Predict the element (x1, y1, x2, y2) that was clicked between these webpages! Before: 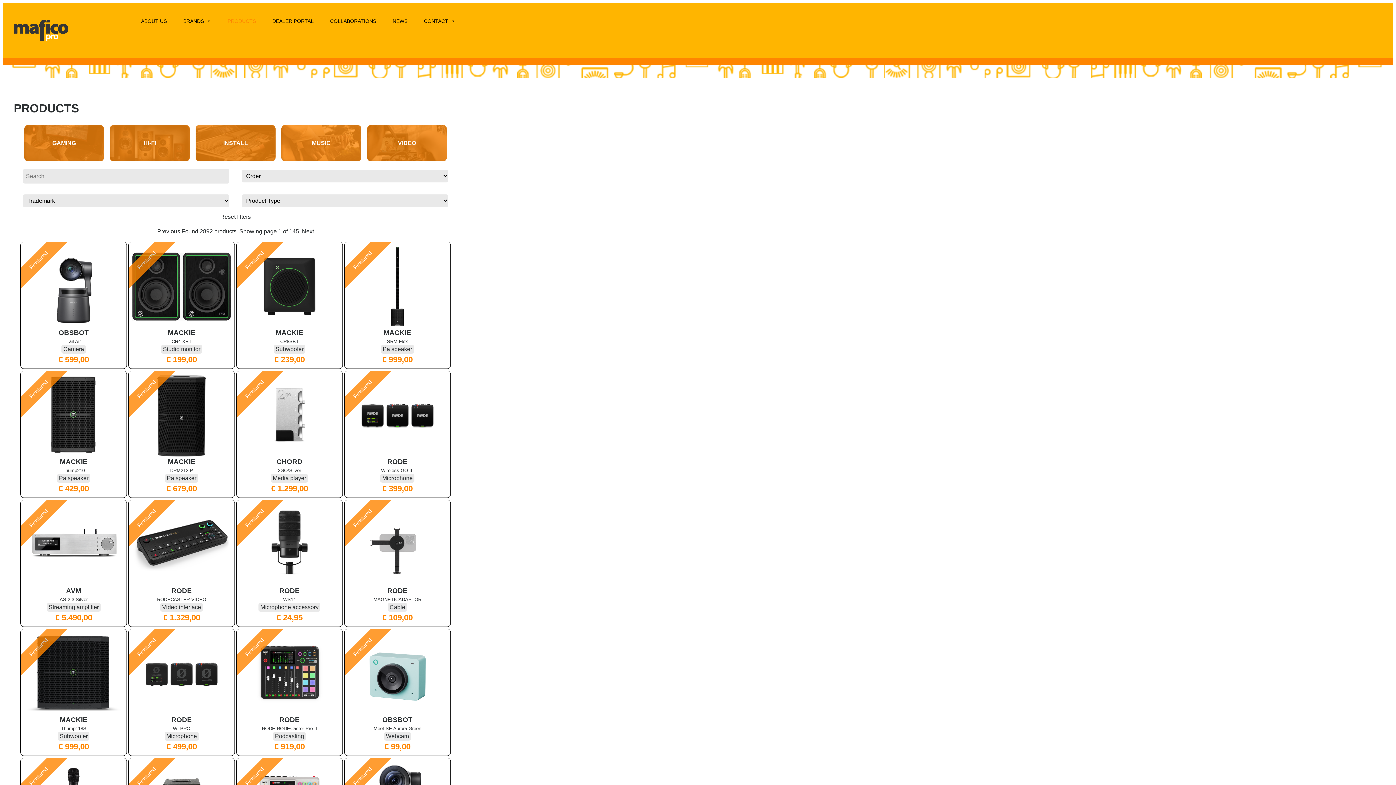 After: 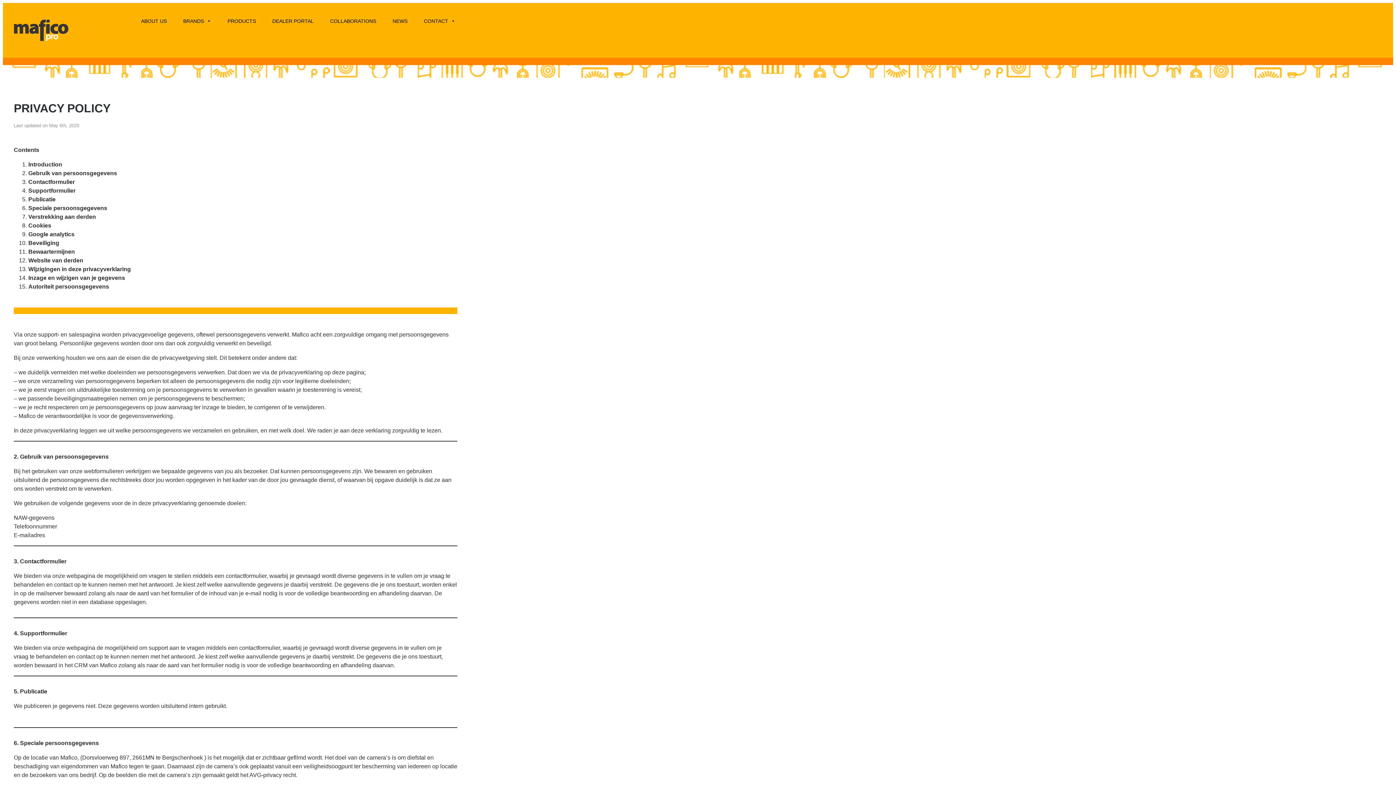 Action: label: PRIVACY POLICY bbox: (792, 269, 841, 284)